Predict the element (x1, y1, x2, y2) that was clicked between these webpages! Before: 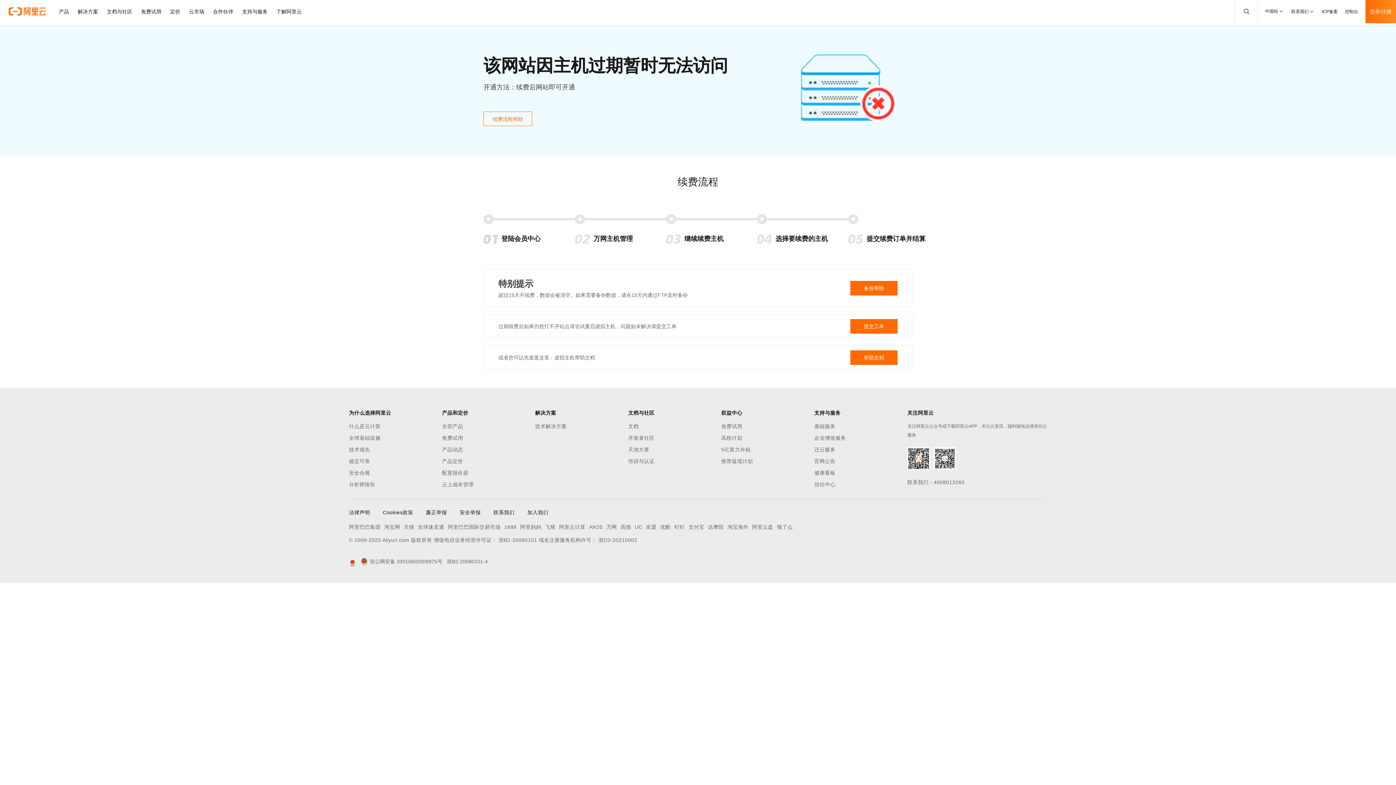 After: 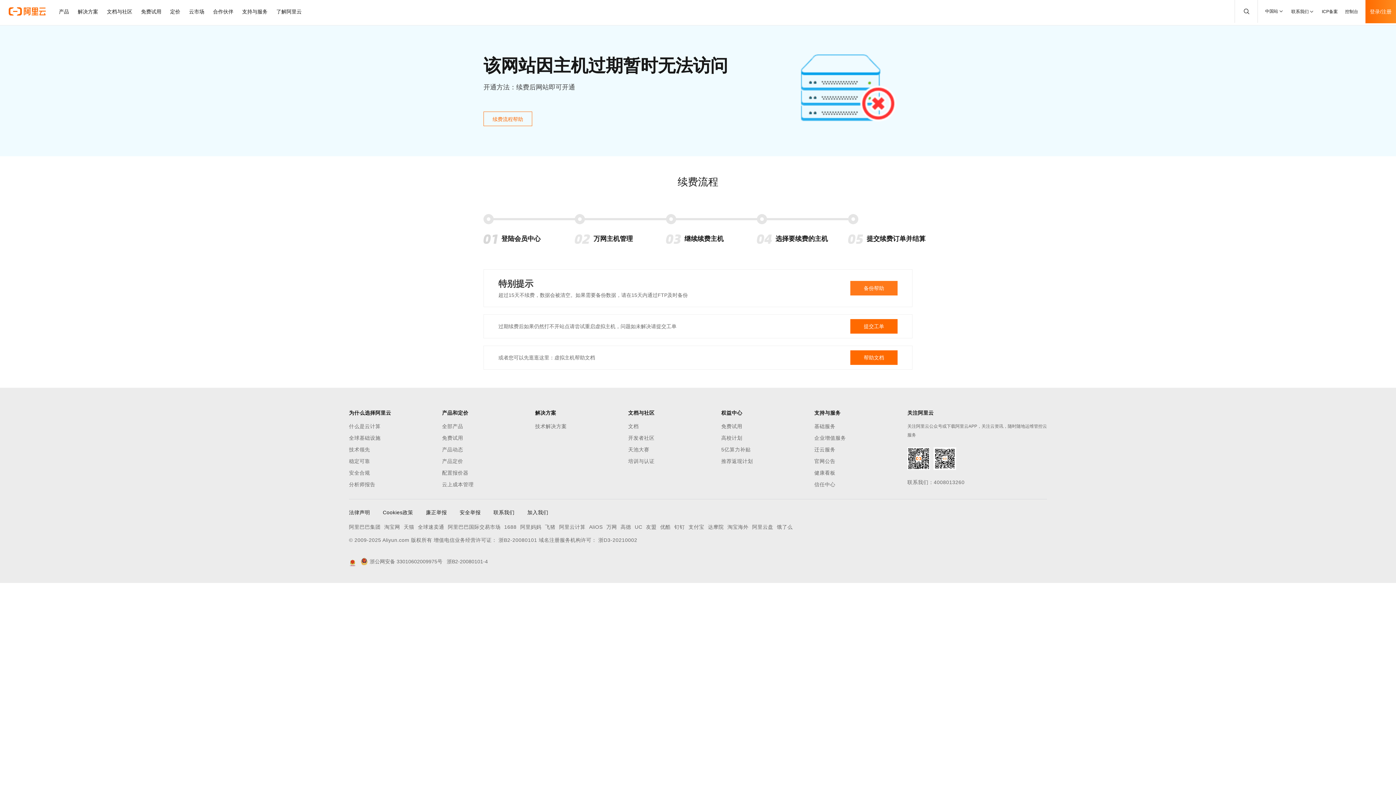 Action: label: 备份帮助 bbox: (850, 281, 897, 295)